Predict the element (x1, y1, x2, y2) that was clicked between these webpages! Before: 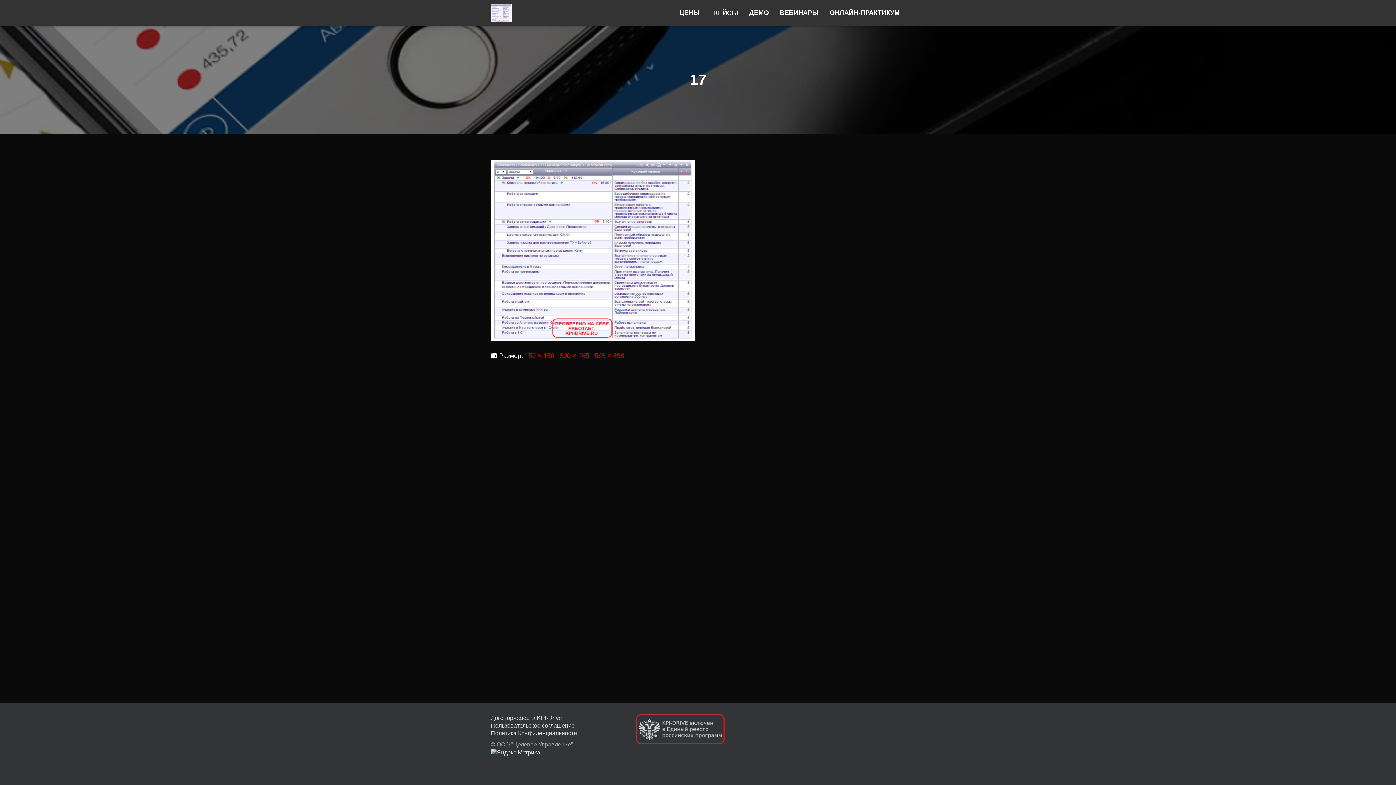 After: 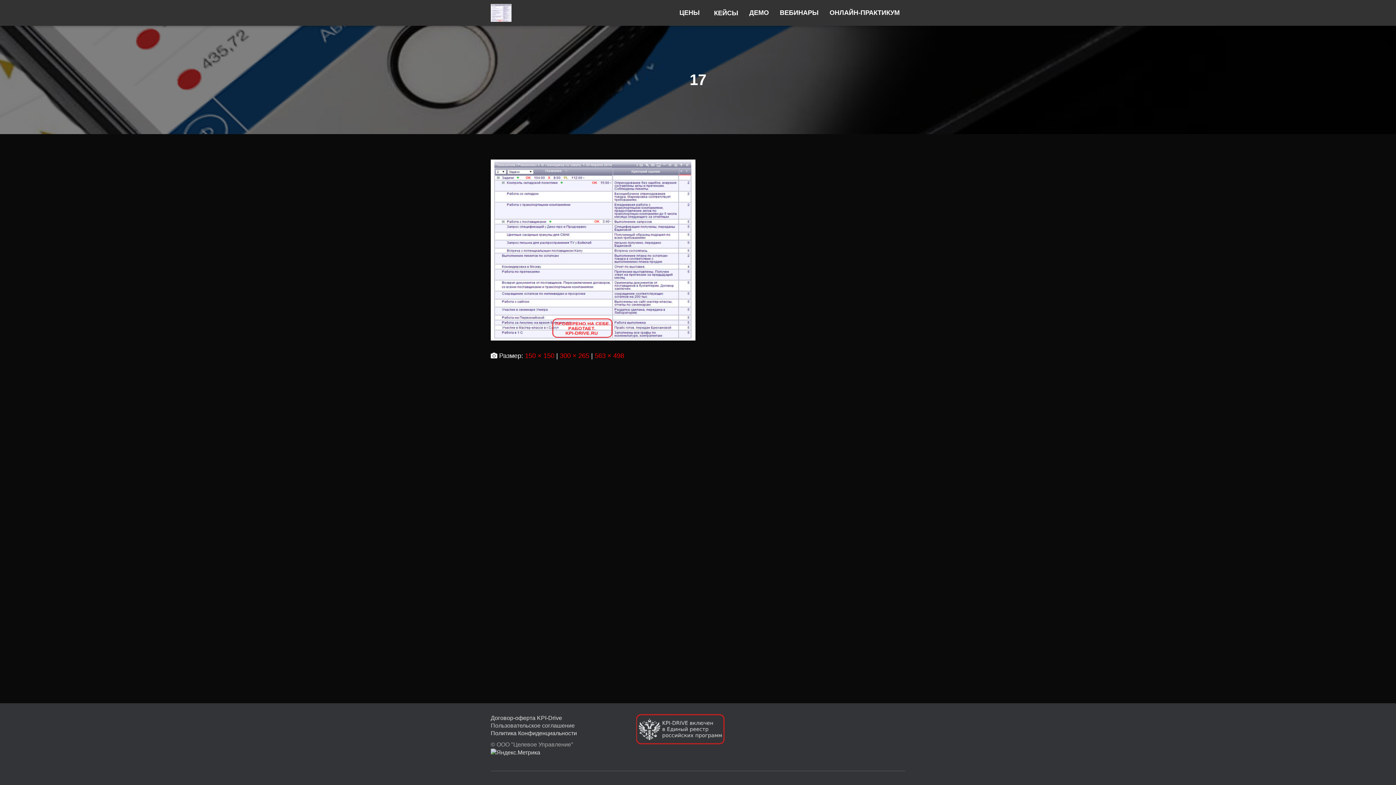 Action: label: Пользовательское соглашение bbox: (490, 722, 574, 728)